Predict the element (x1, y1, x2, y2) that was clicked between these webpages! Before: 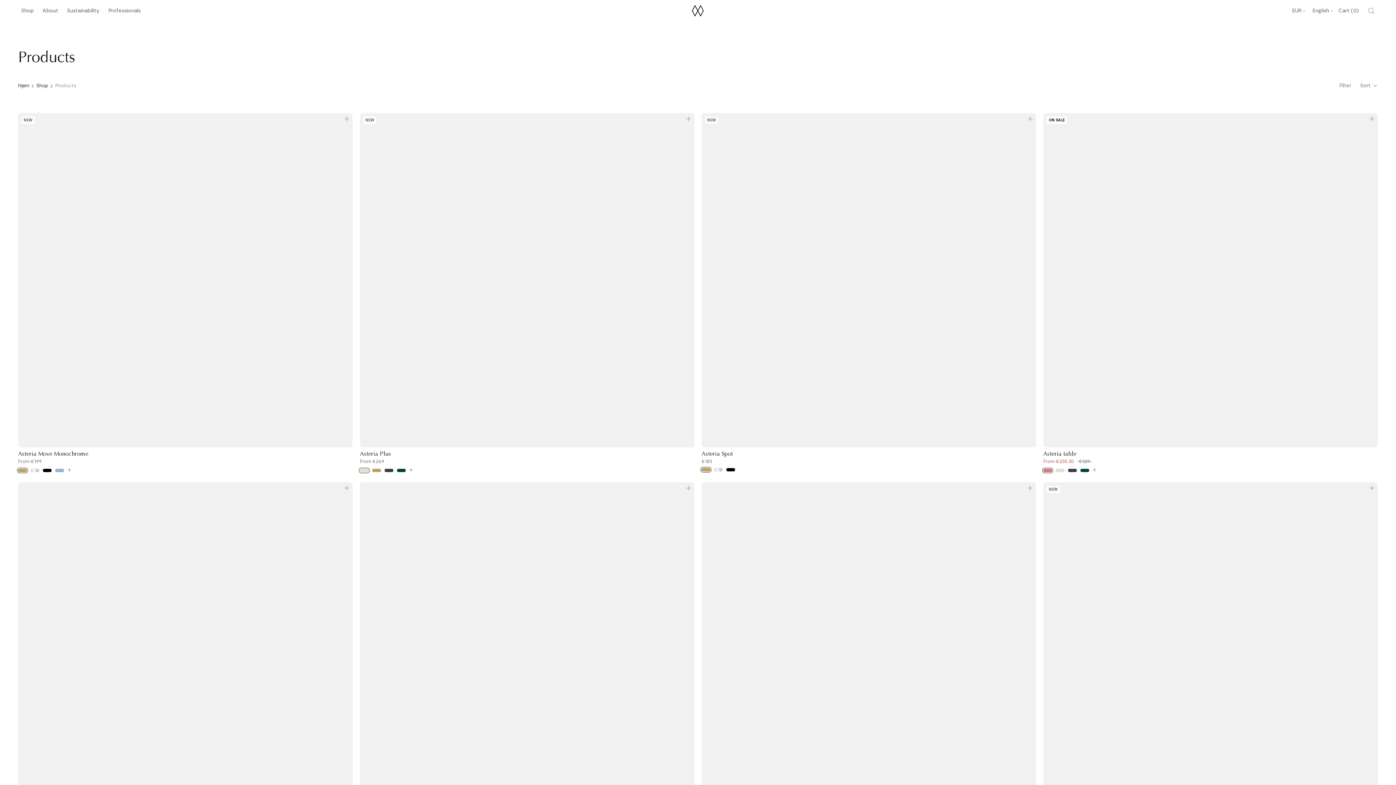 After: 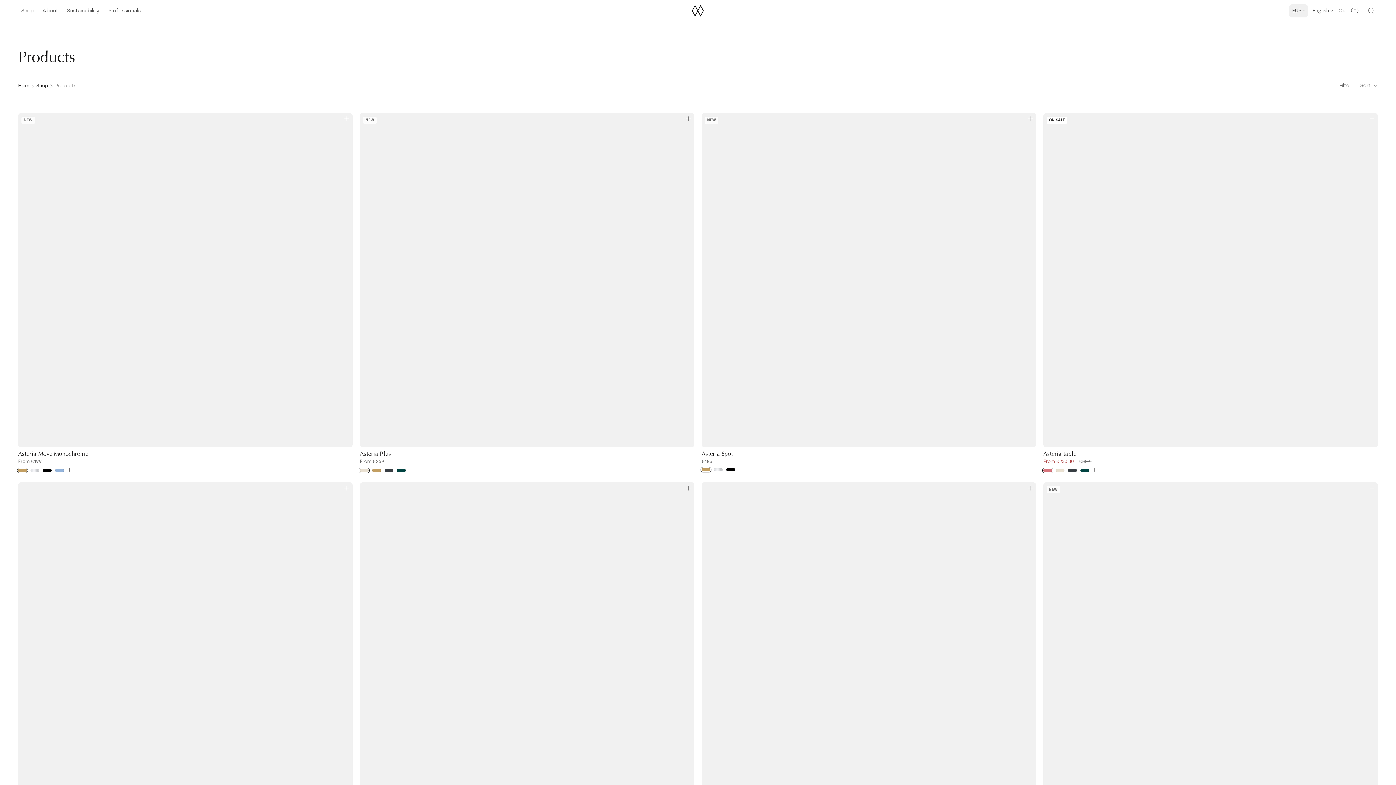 Action: bbox: (1289, 4, 1308, 17) label: EUR